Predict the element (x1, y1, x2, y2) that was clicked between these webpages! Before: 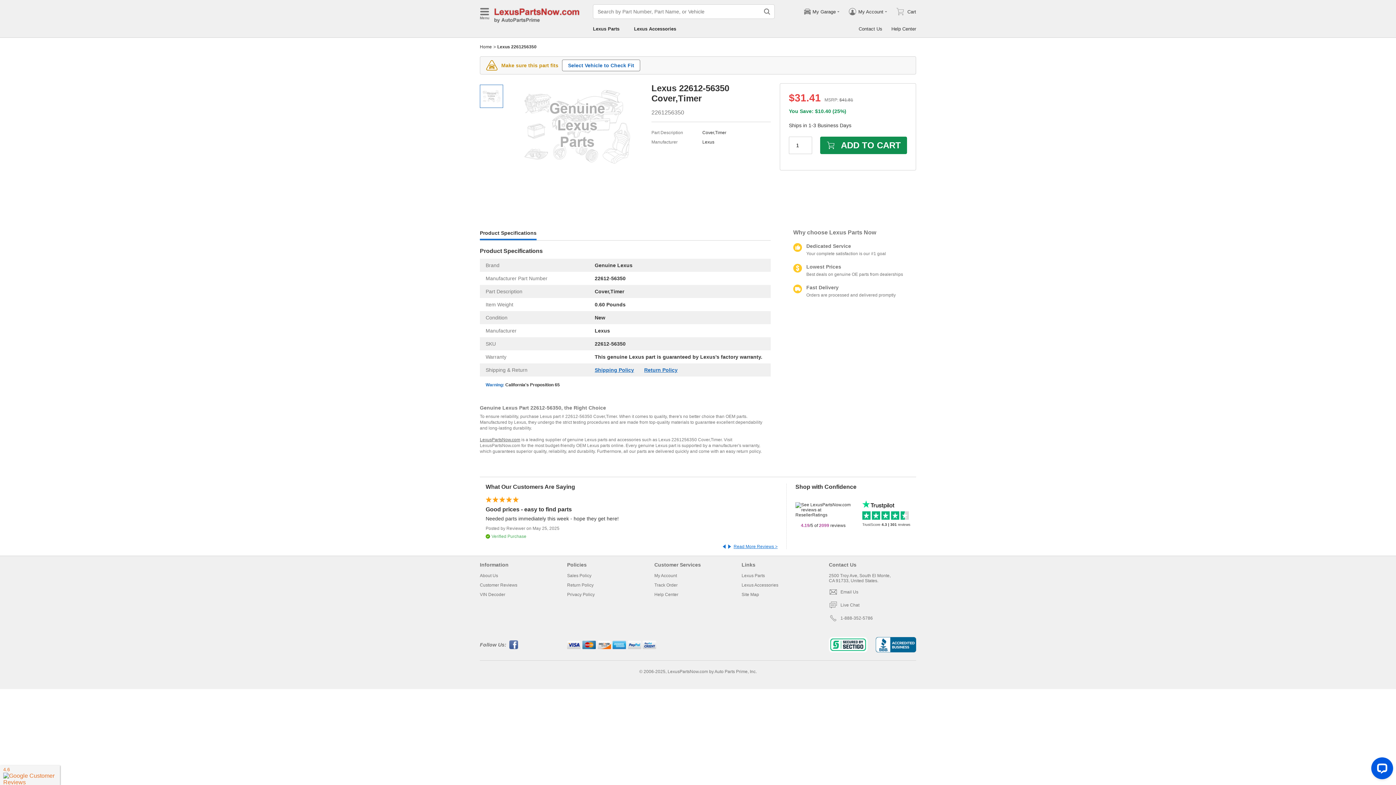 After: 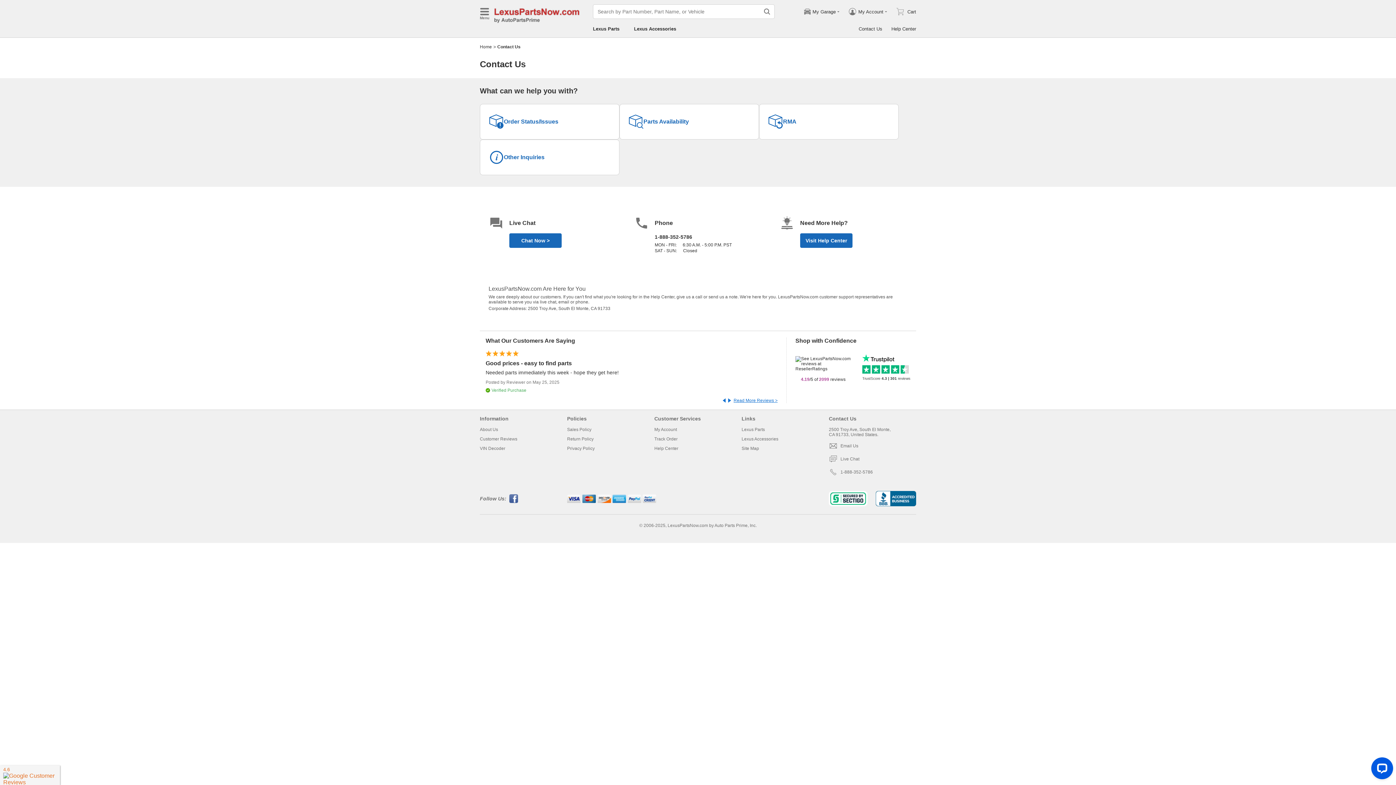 Action: bbox: (829, 588, 858, 596) label: Email Us